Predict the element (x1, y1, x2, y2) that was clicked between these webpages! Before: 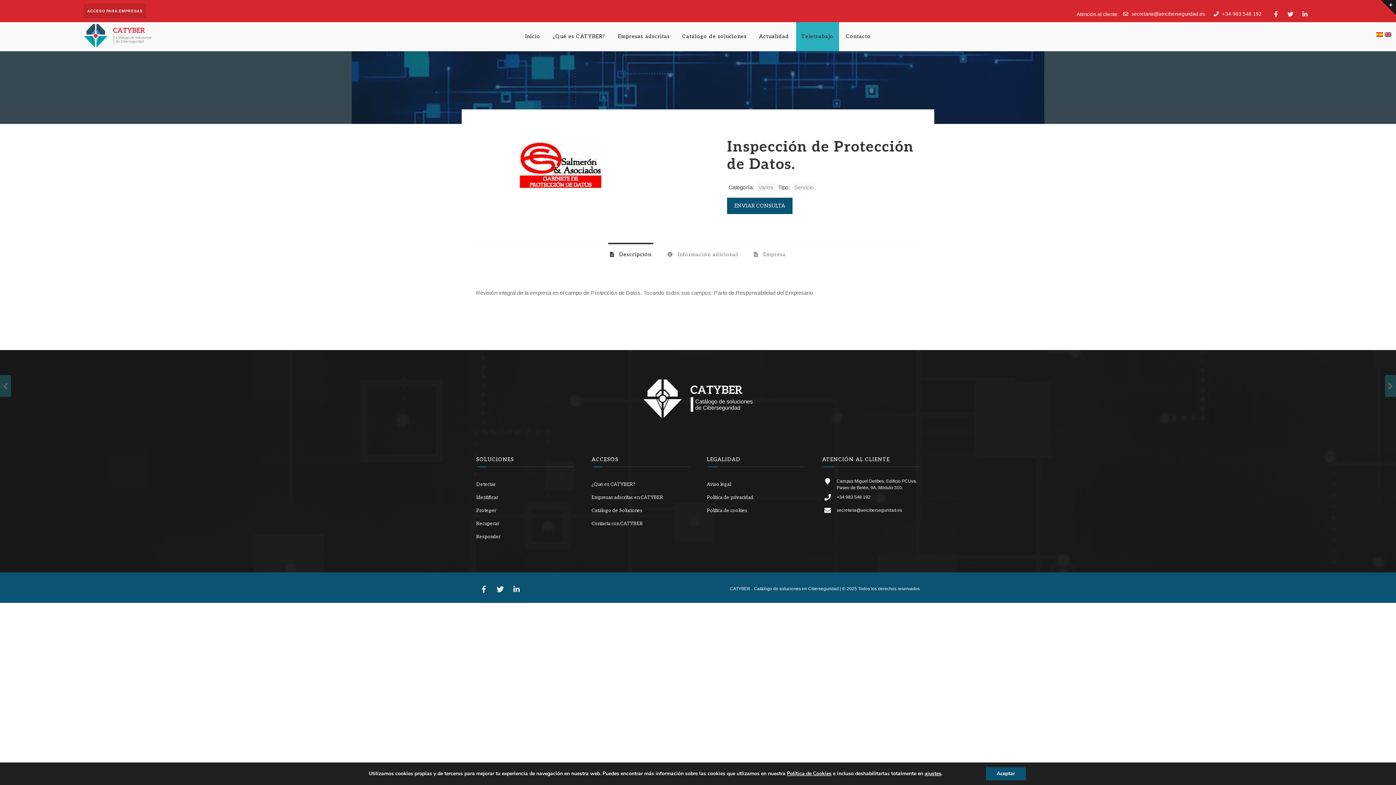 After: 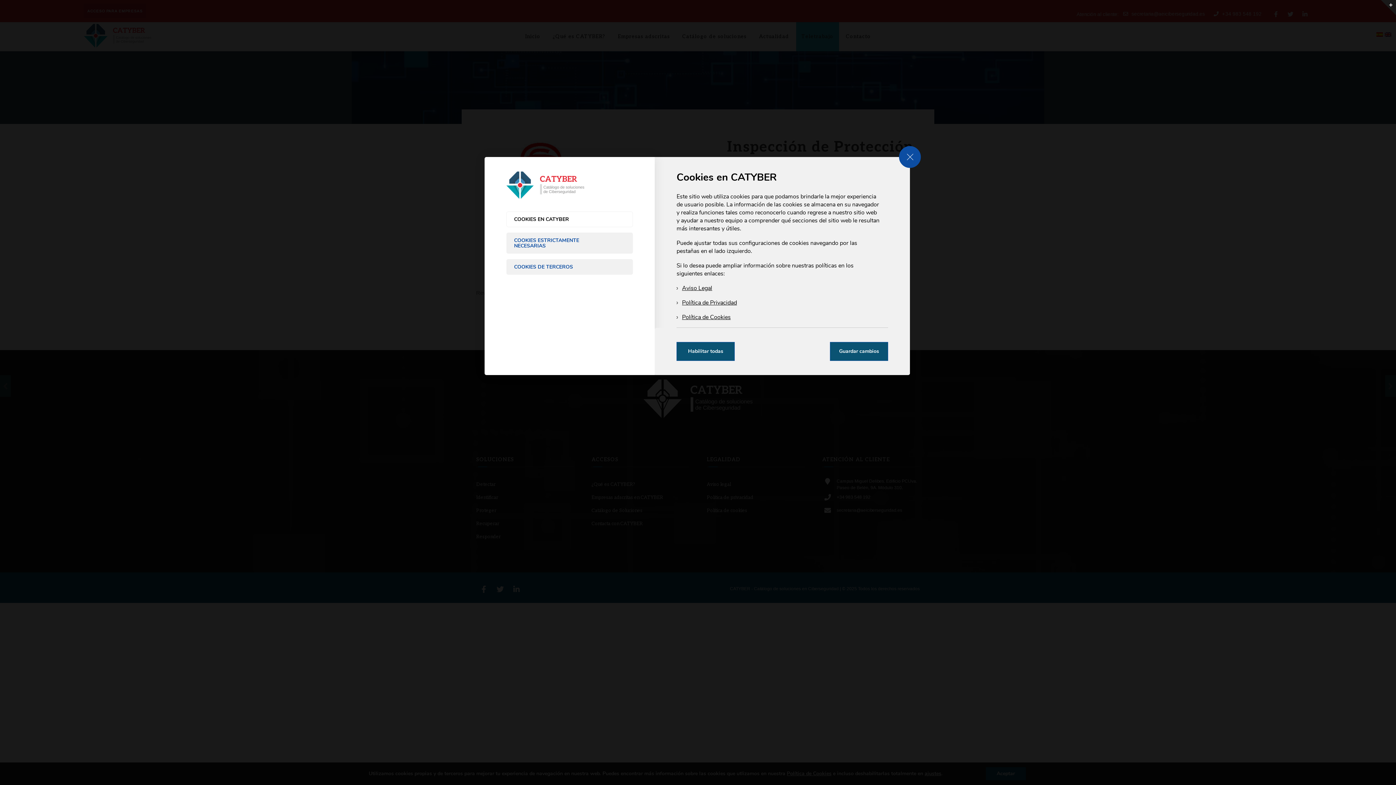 Action: label: ajustes bbox: (924, 770, 941, 777)